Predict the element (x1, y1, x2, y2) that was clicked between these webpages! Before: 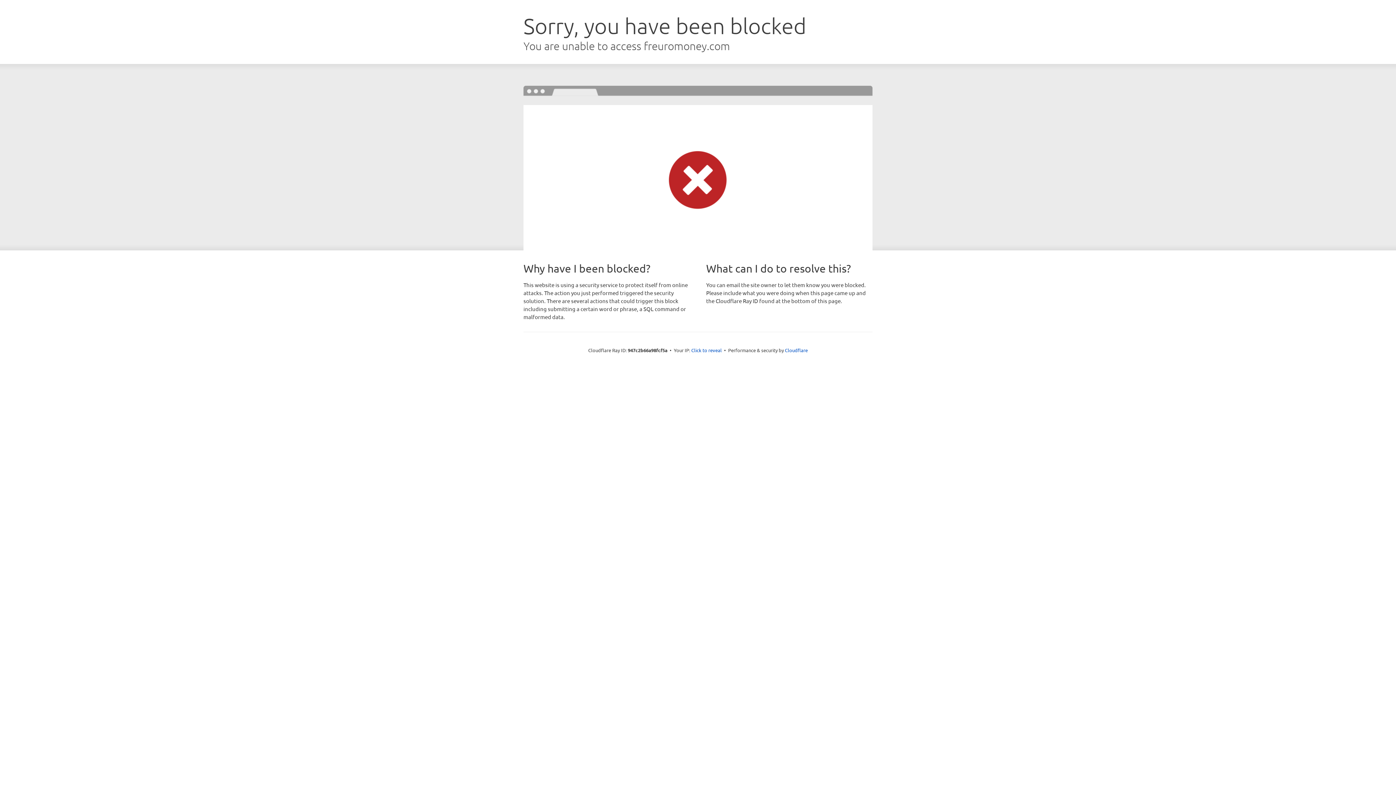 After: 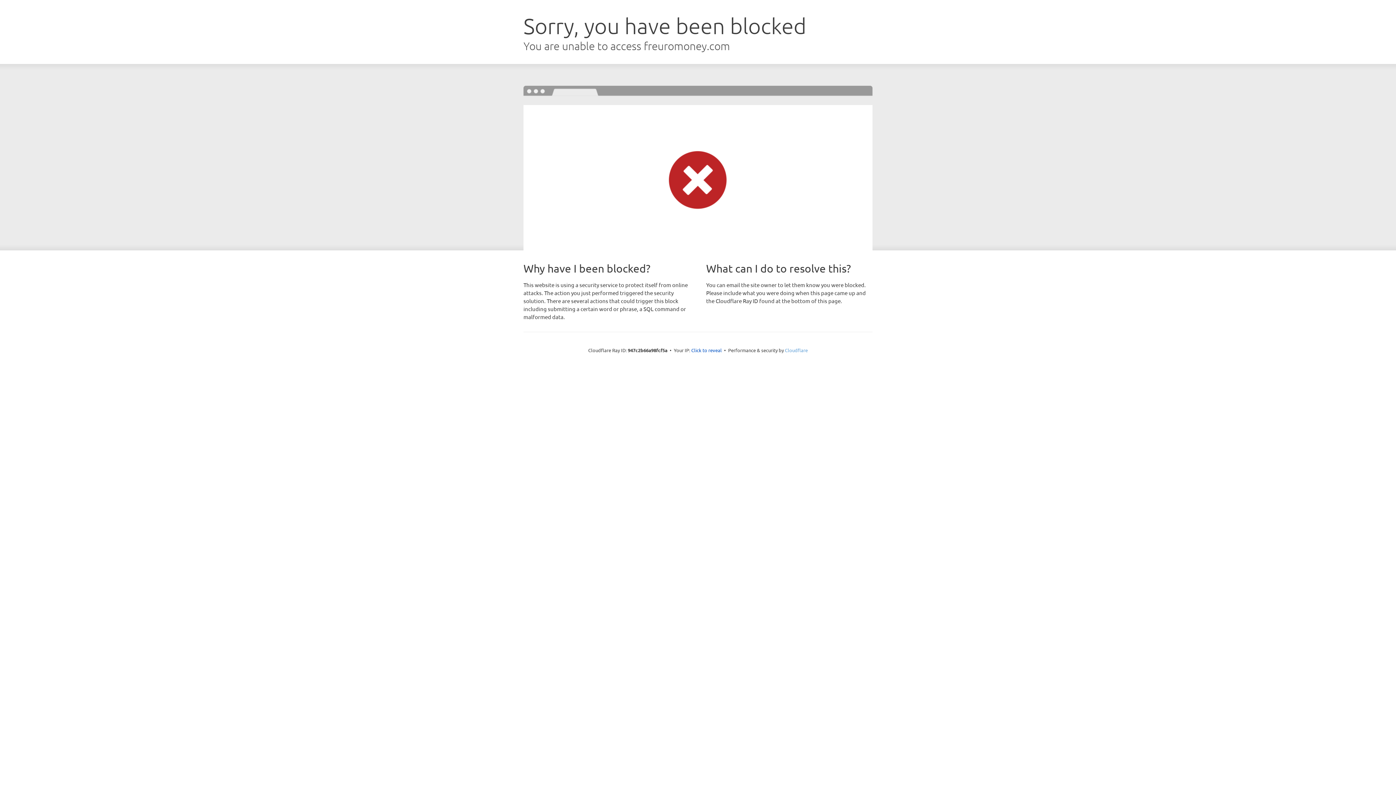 Action: bbox: (785, 347, 808, 353) label: Cloudflare